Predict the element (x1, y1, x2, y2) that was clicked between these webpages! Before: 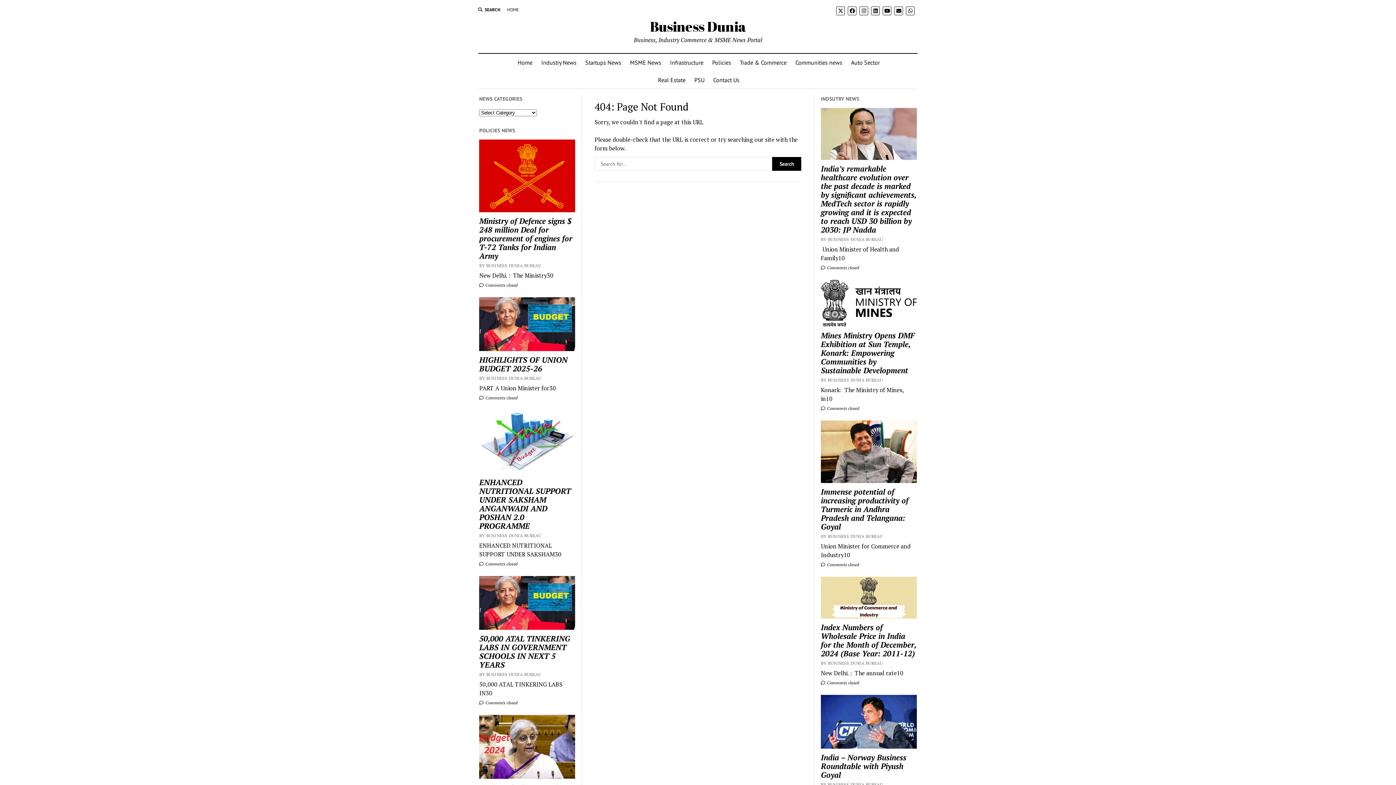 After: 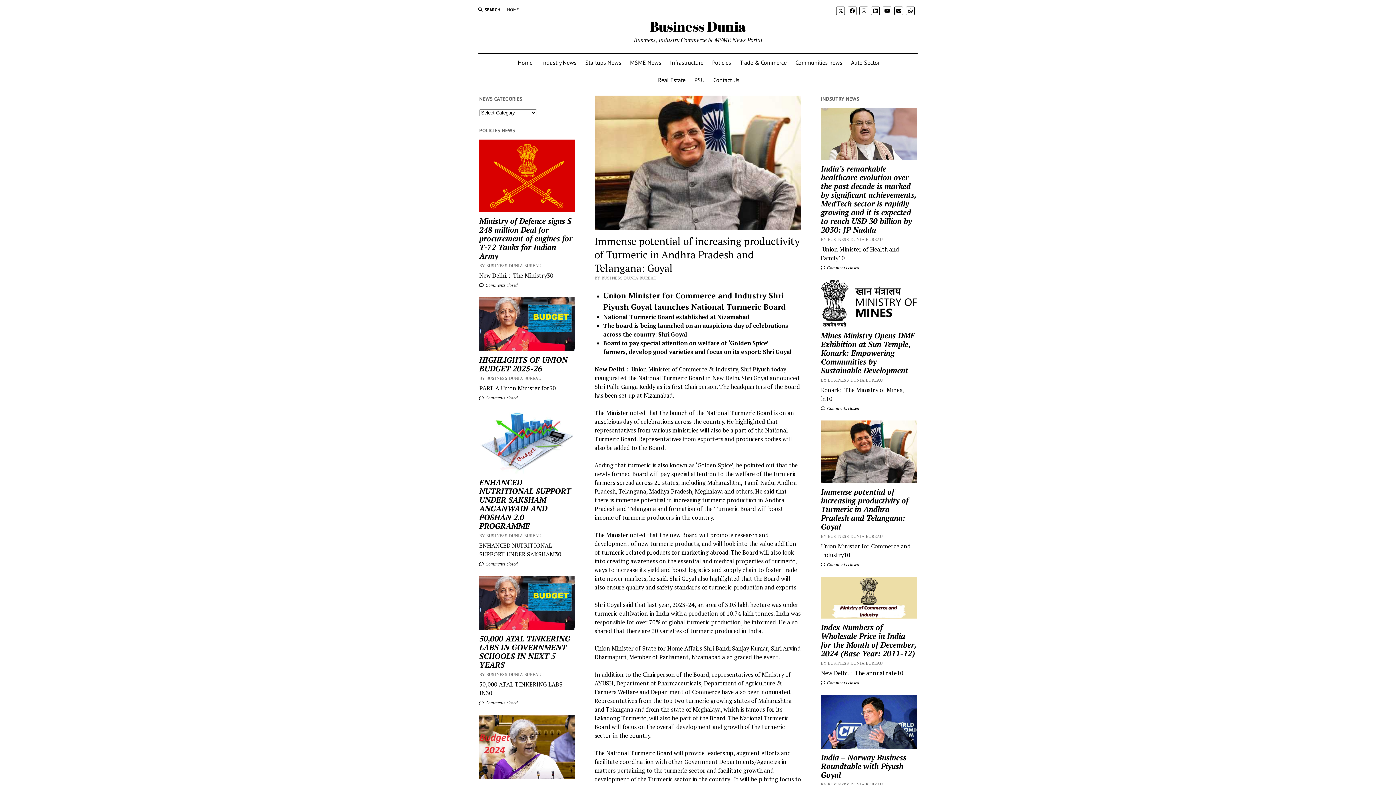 Action: bbox: (821, 562, 859, 567) label:  Comments closed